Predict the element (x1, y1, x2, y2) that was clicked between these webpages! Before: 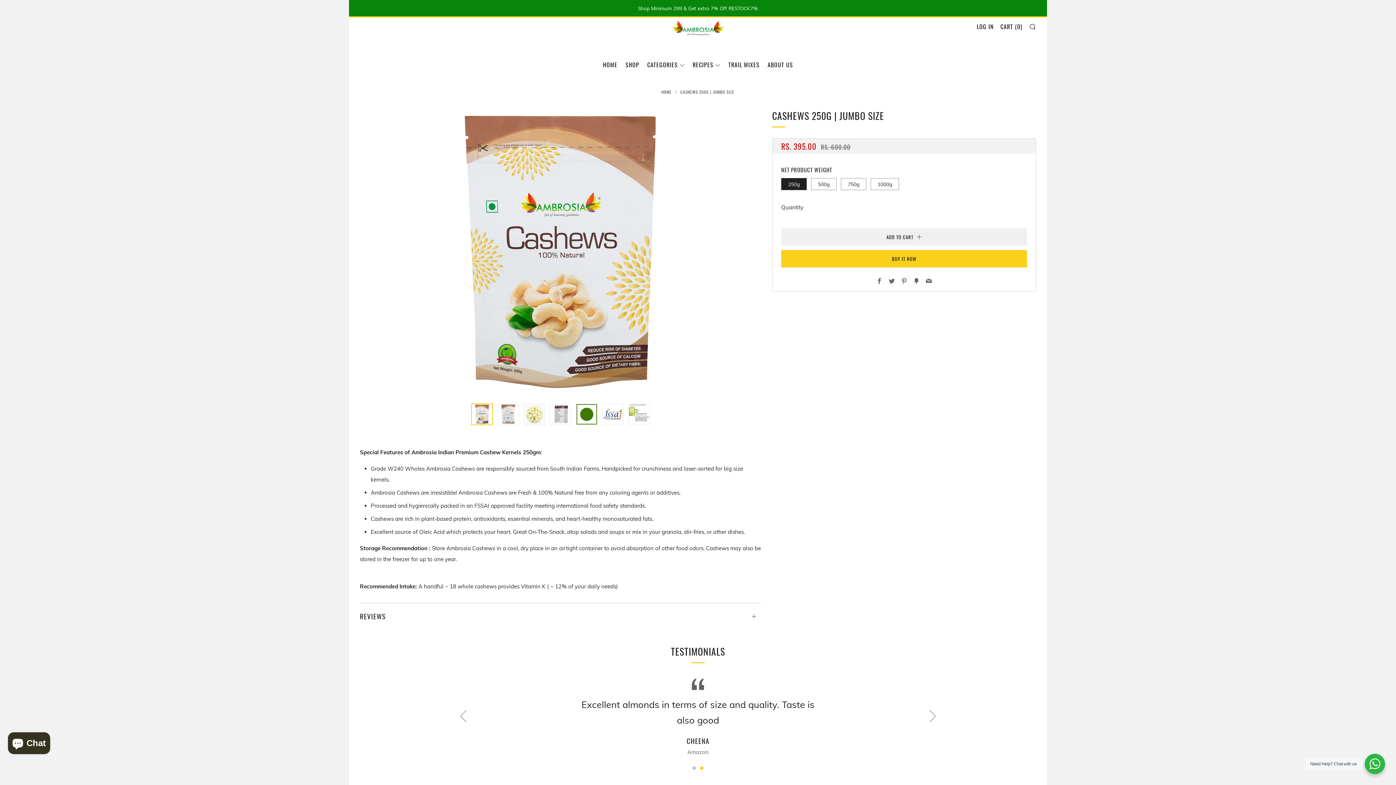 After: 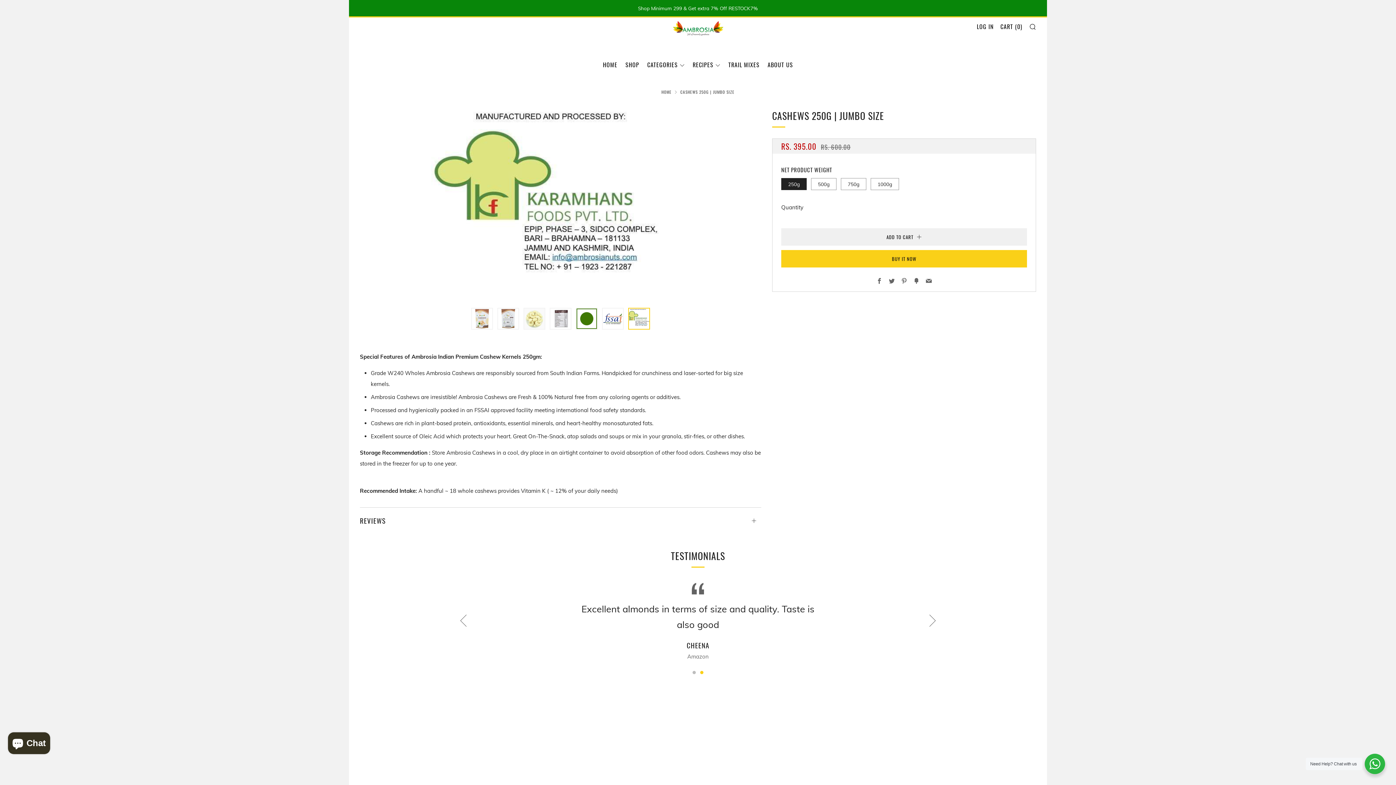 Action: bbox: (628, 403, 650, 425)